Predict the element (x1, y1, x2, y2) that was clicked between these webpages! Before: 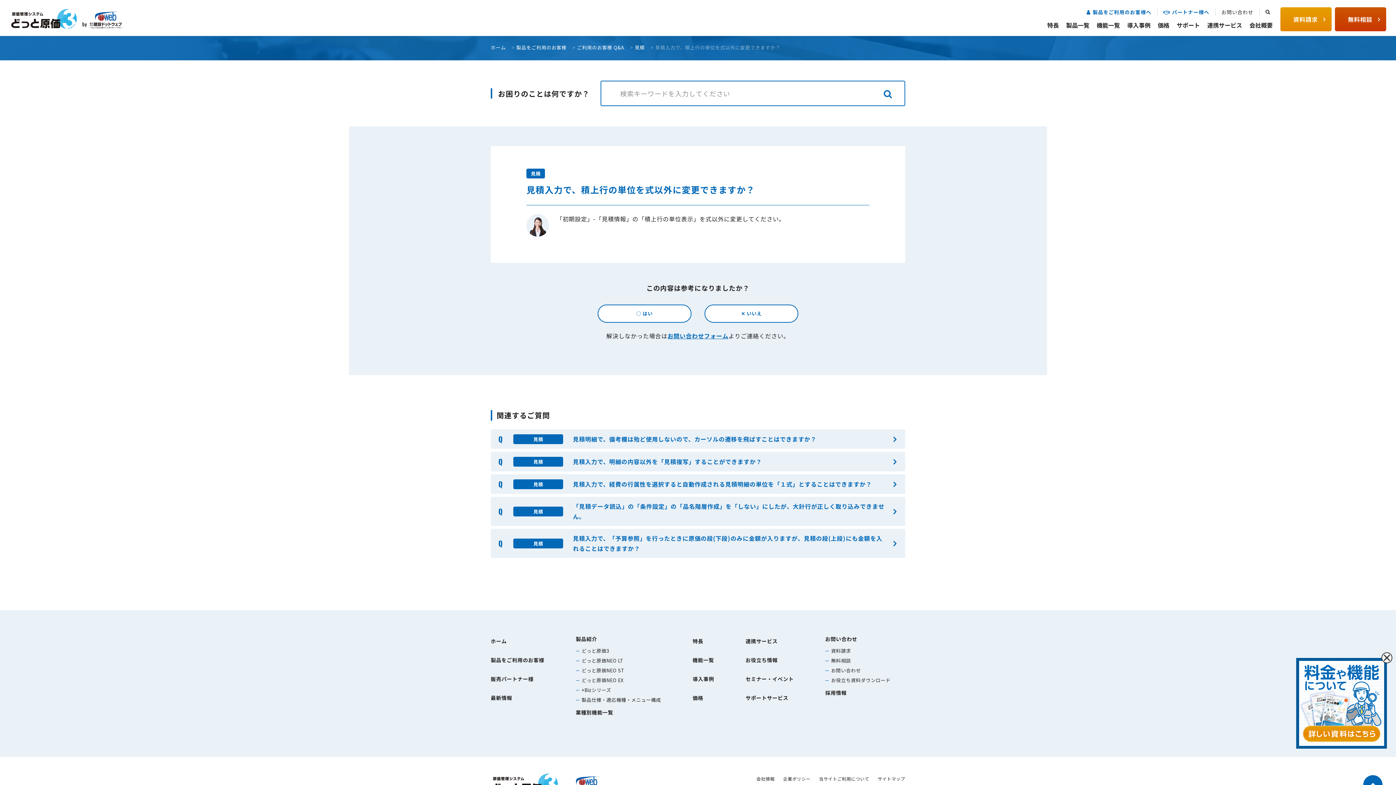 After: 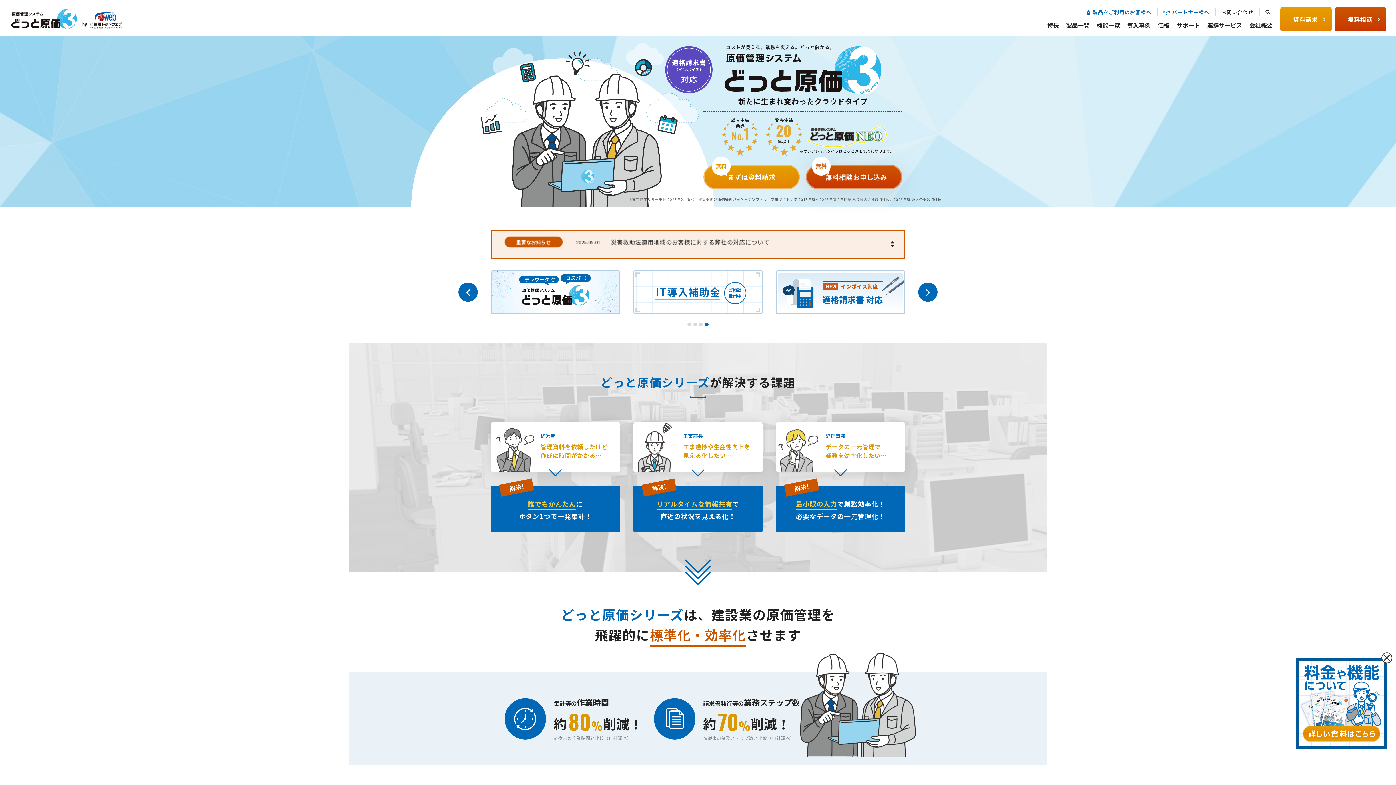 Action: label: ホーム bbox: (490, 637, 506, 645)